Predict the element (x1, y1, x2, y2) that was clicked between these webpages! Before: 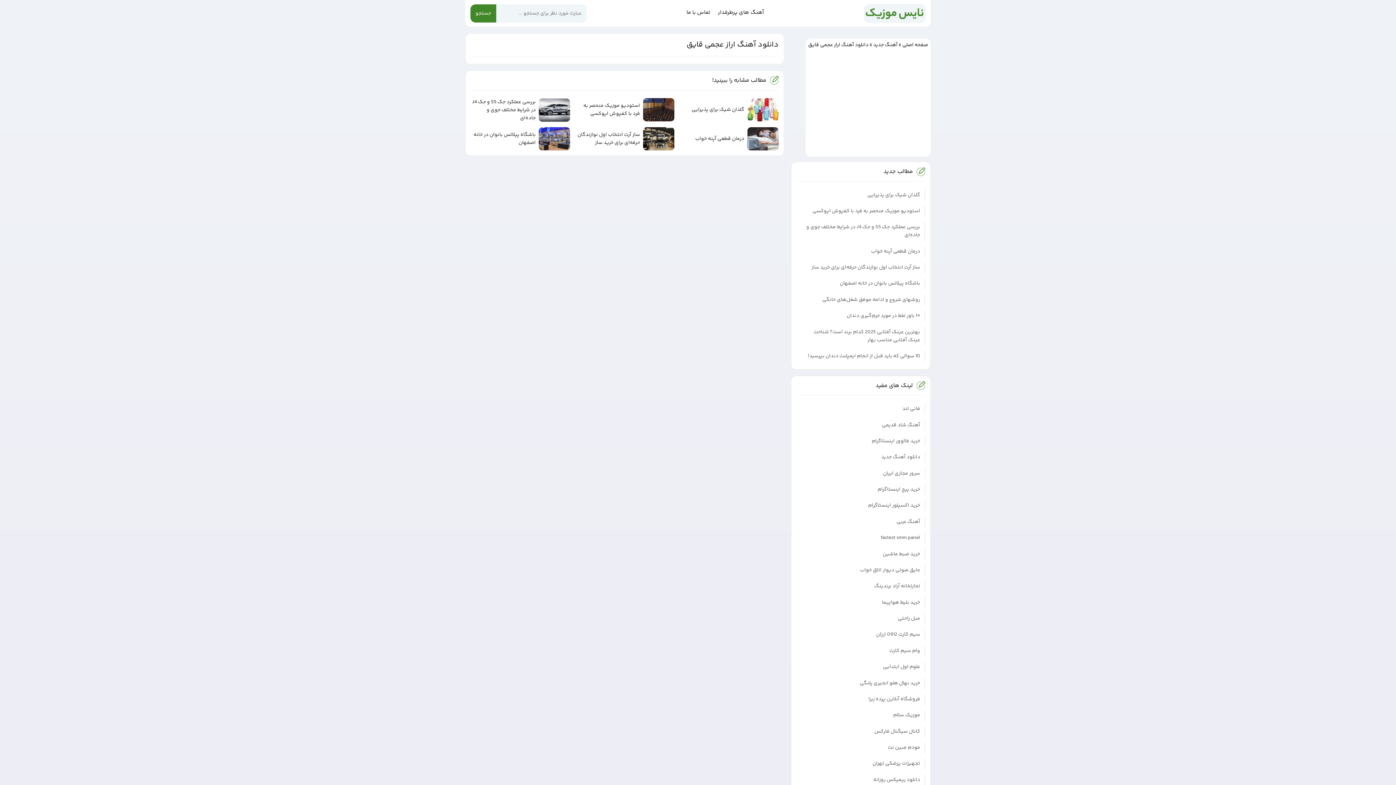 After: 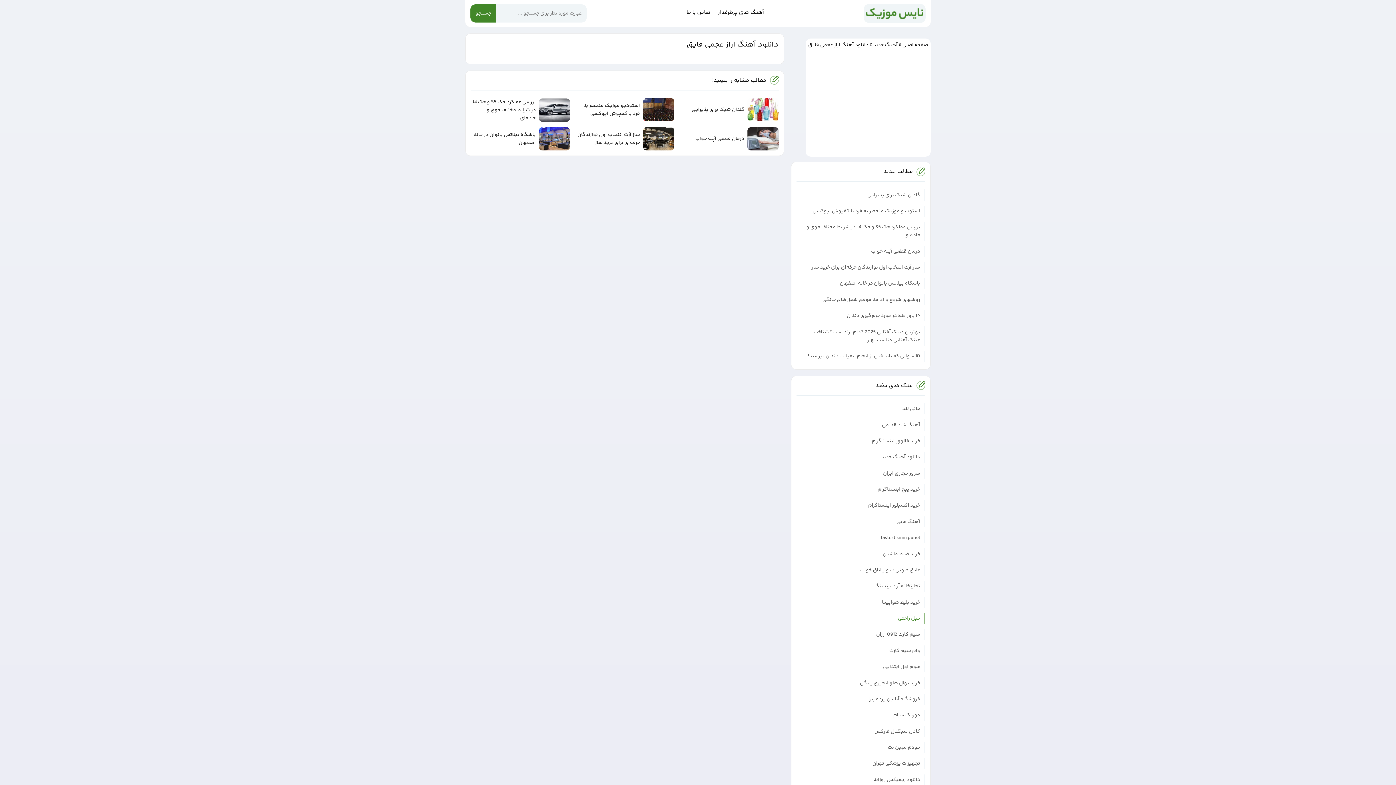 Action: bbox: (893, 613, 925, 624) label: مبل راحتی